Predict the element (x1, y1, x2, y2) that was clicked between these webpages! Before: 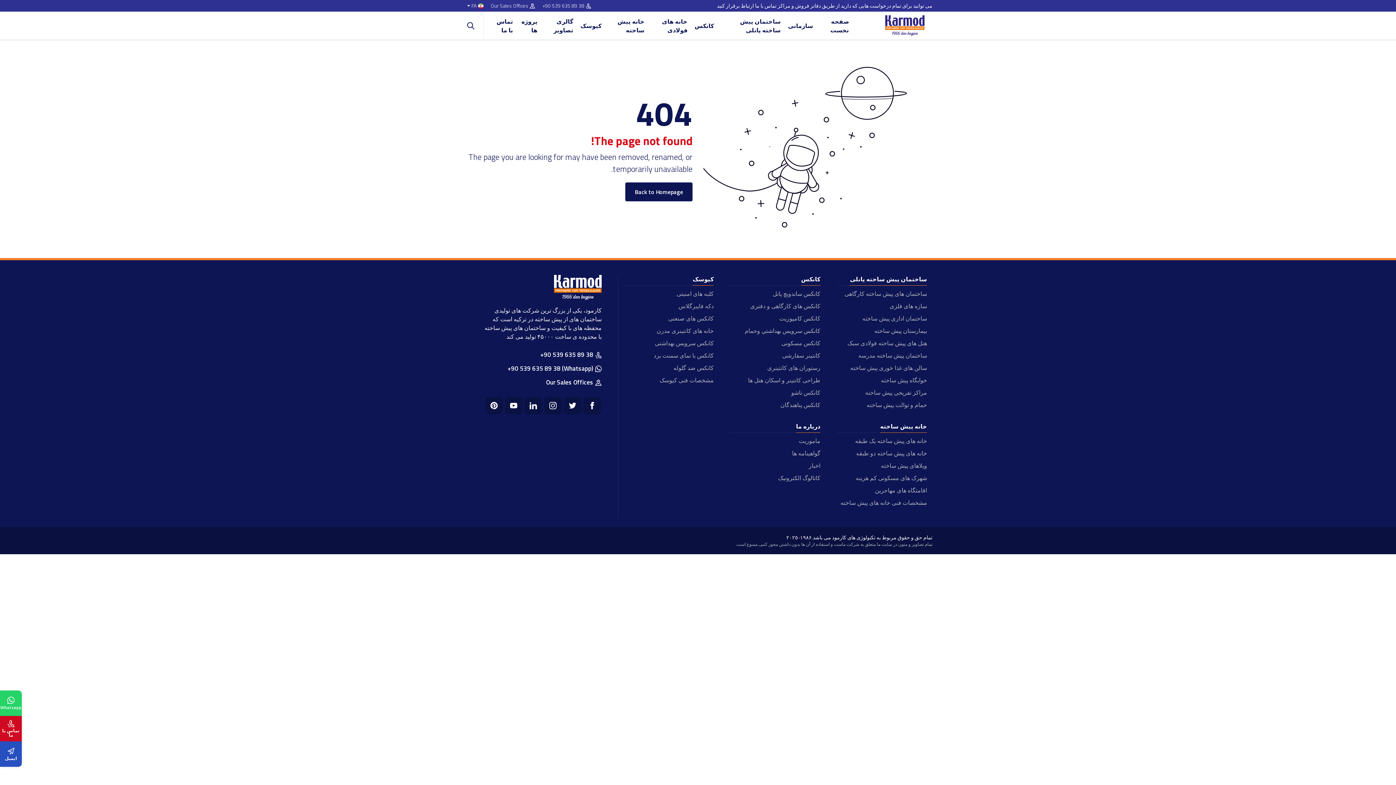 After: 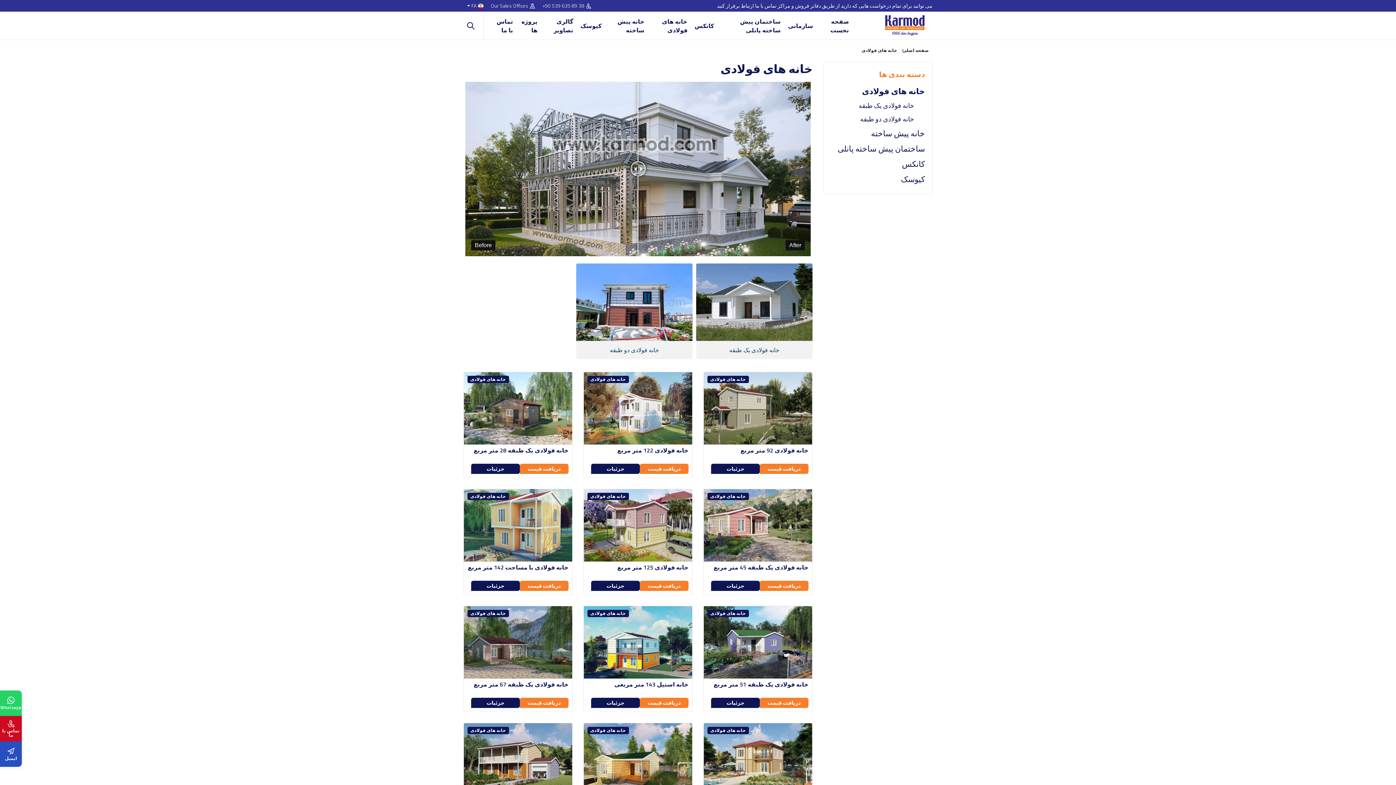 Action: label: خانه های فولادی bbox: (648, 12, 691, 39)